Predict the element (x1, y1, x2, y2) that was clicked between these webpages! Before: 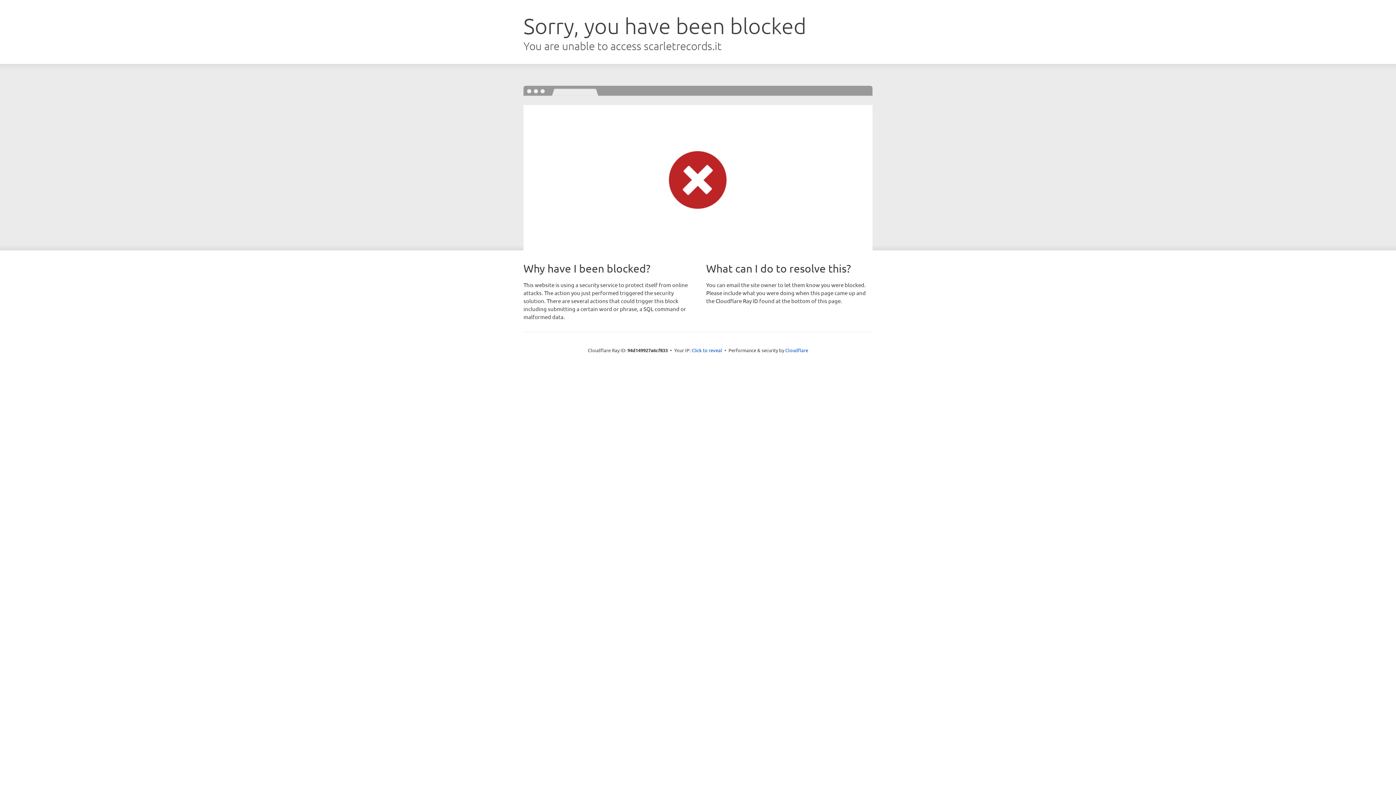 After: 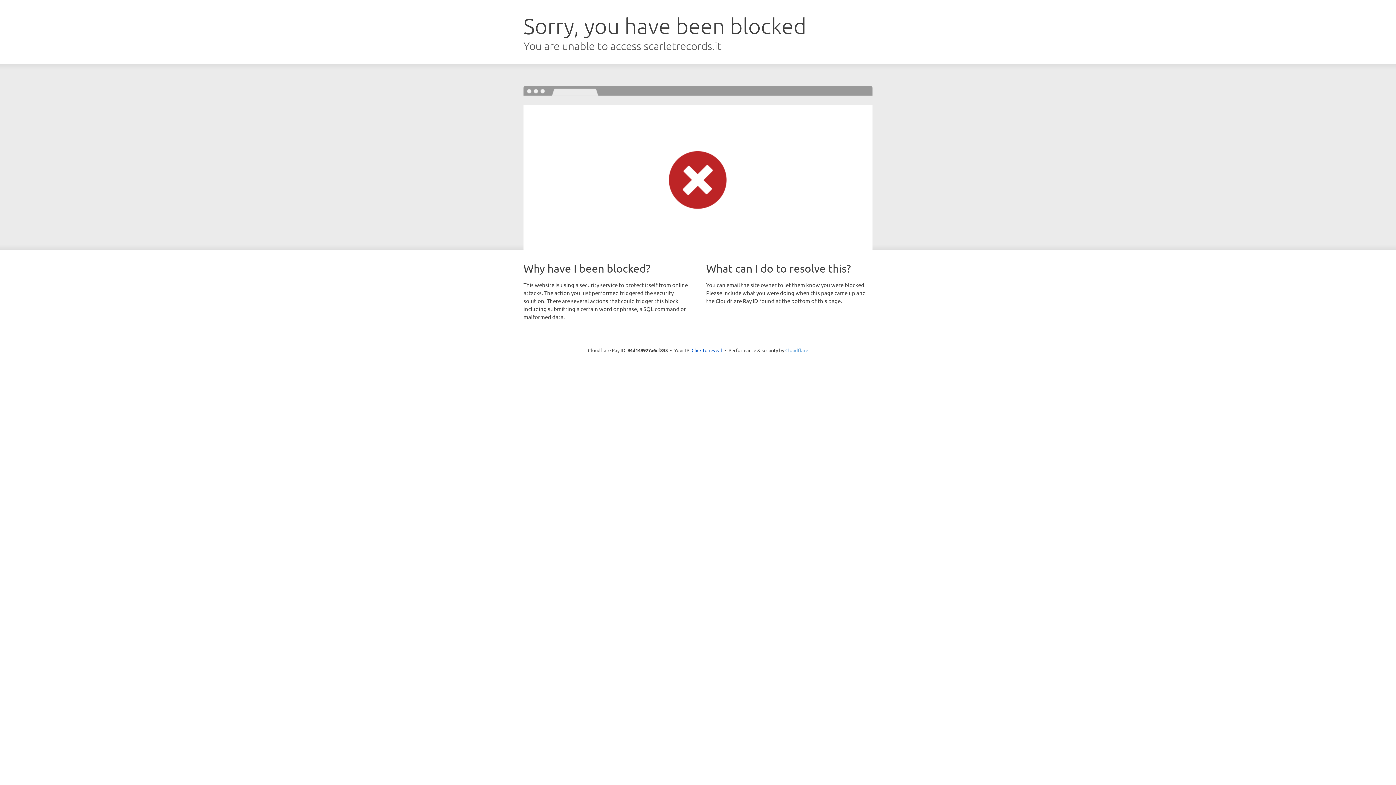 Action: bbox: (785, 347, 808, 353) label: Cloudflare